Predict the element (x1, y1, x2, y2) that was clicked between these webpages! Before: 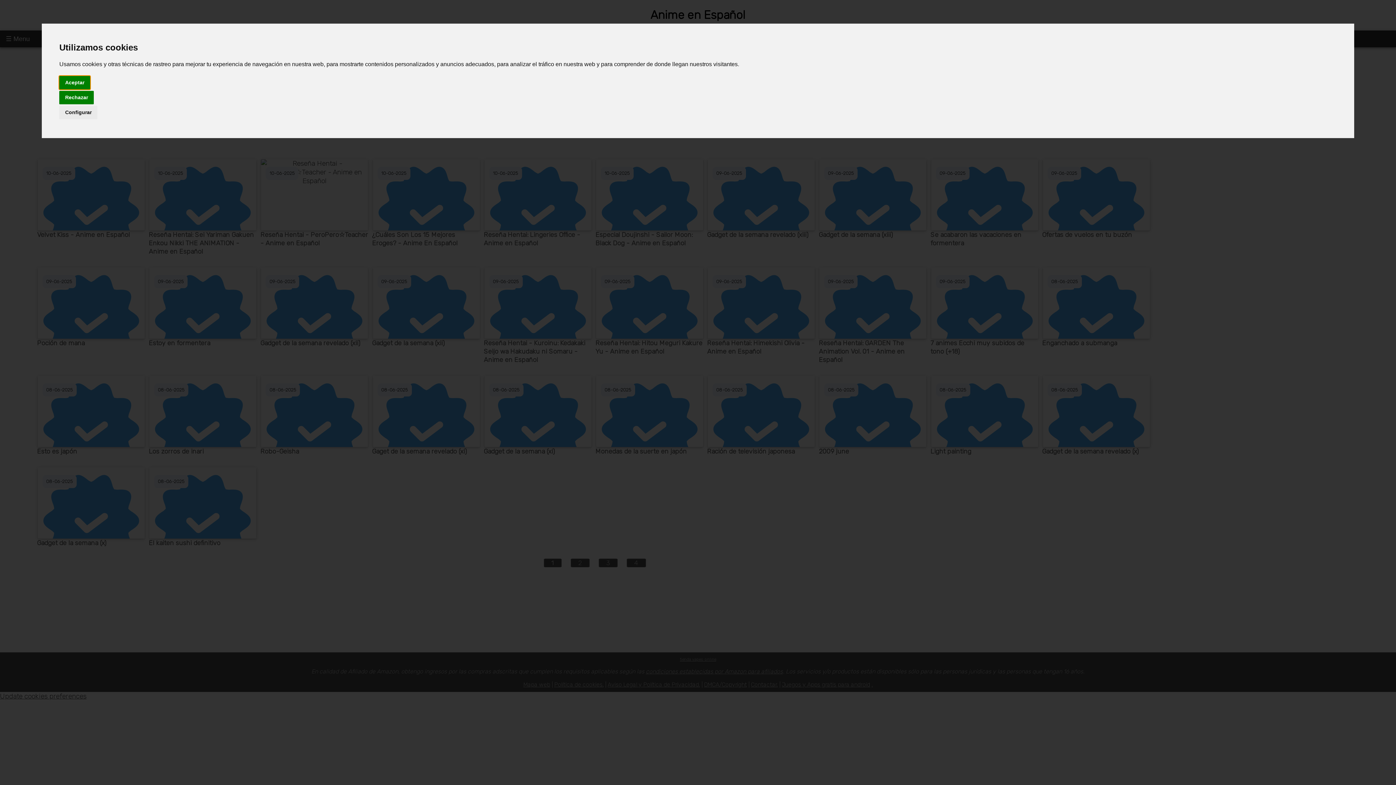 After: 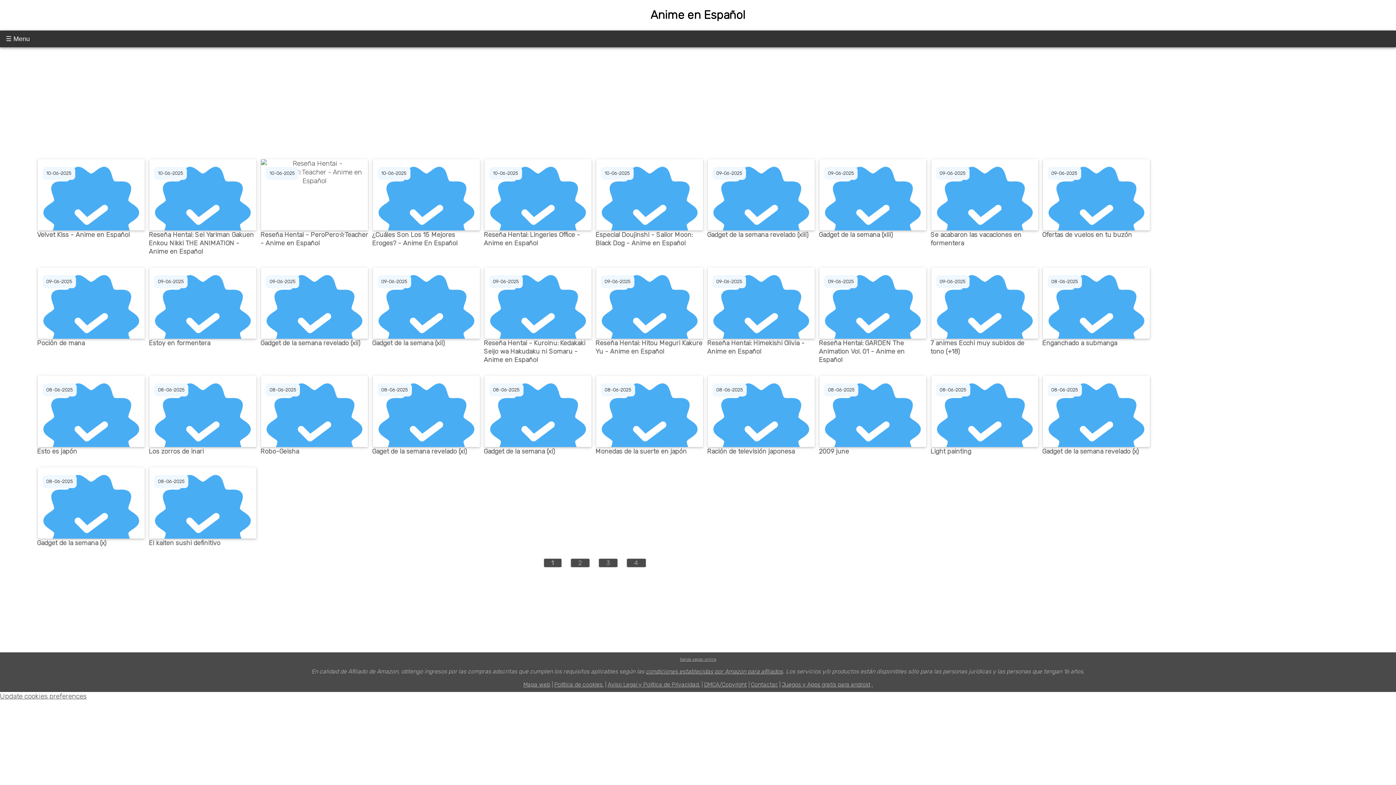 Action: bbox: (59, 90, 93, 104) label: Rechazar